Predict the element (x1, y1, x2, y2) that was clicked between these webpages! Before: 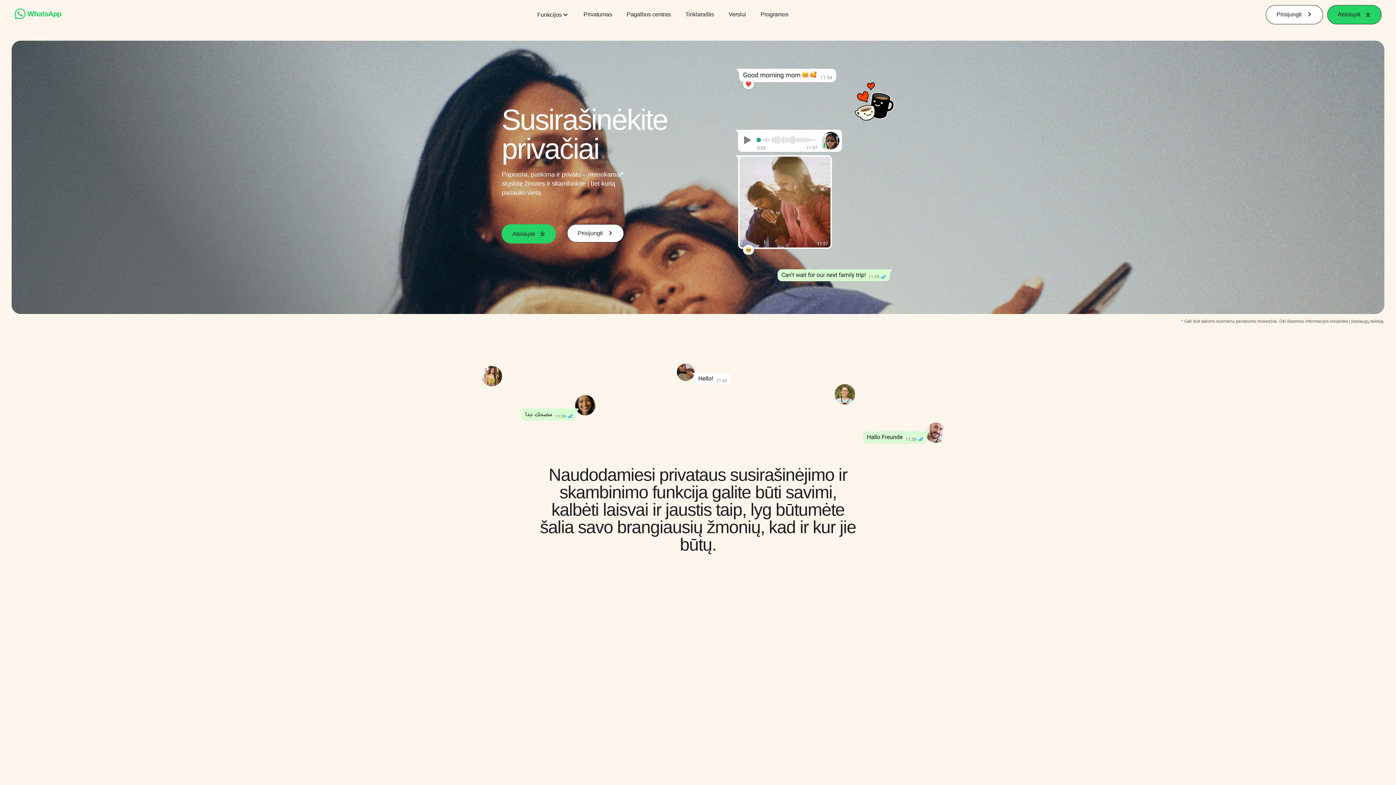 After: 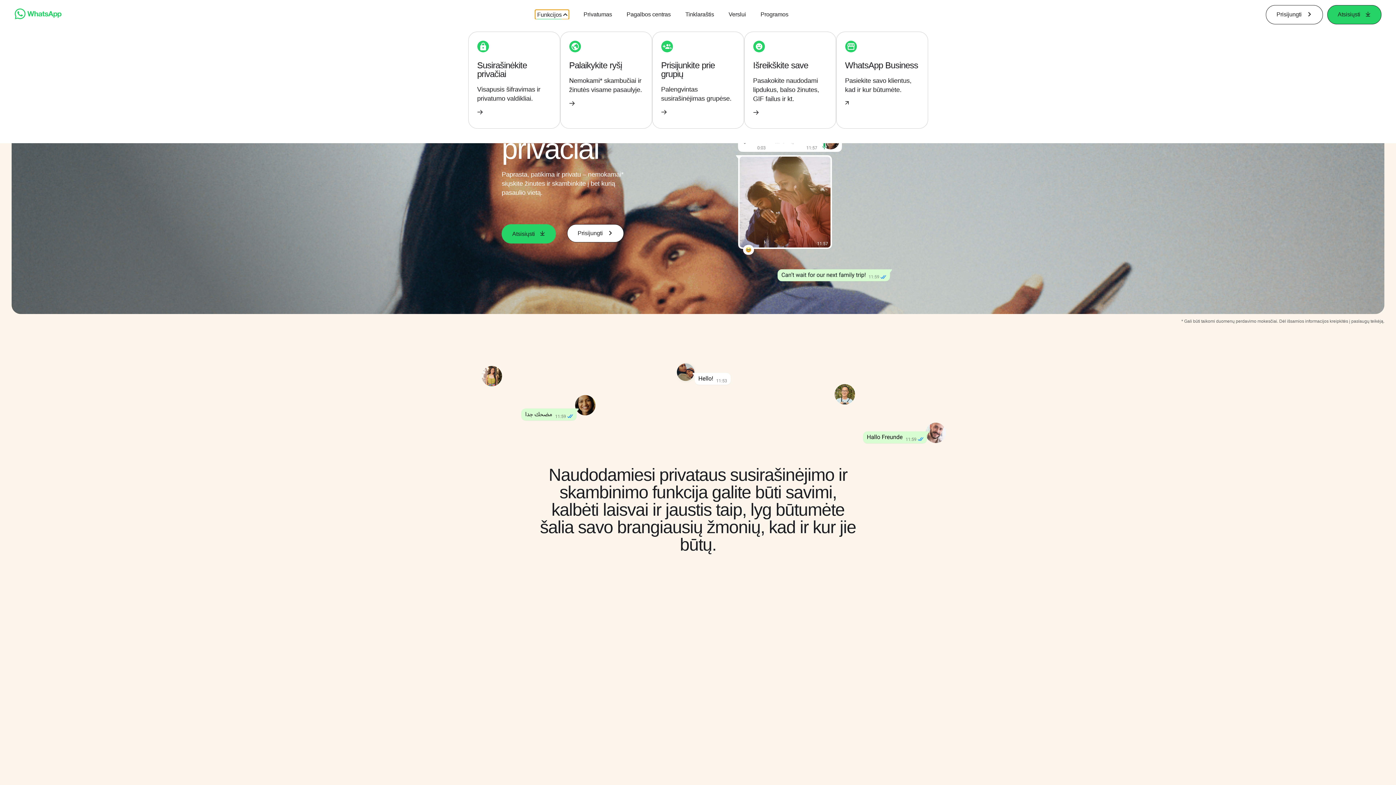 Action: label: Funkcijos bbox: (535, 9, 569, 19)